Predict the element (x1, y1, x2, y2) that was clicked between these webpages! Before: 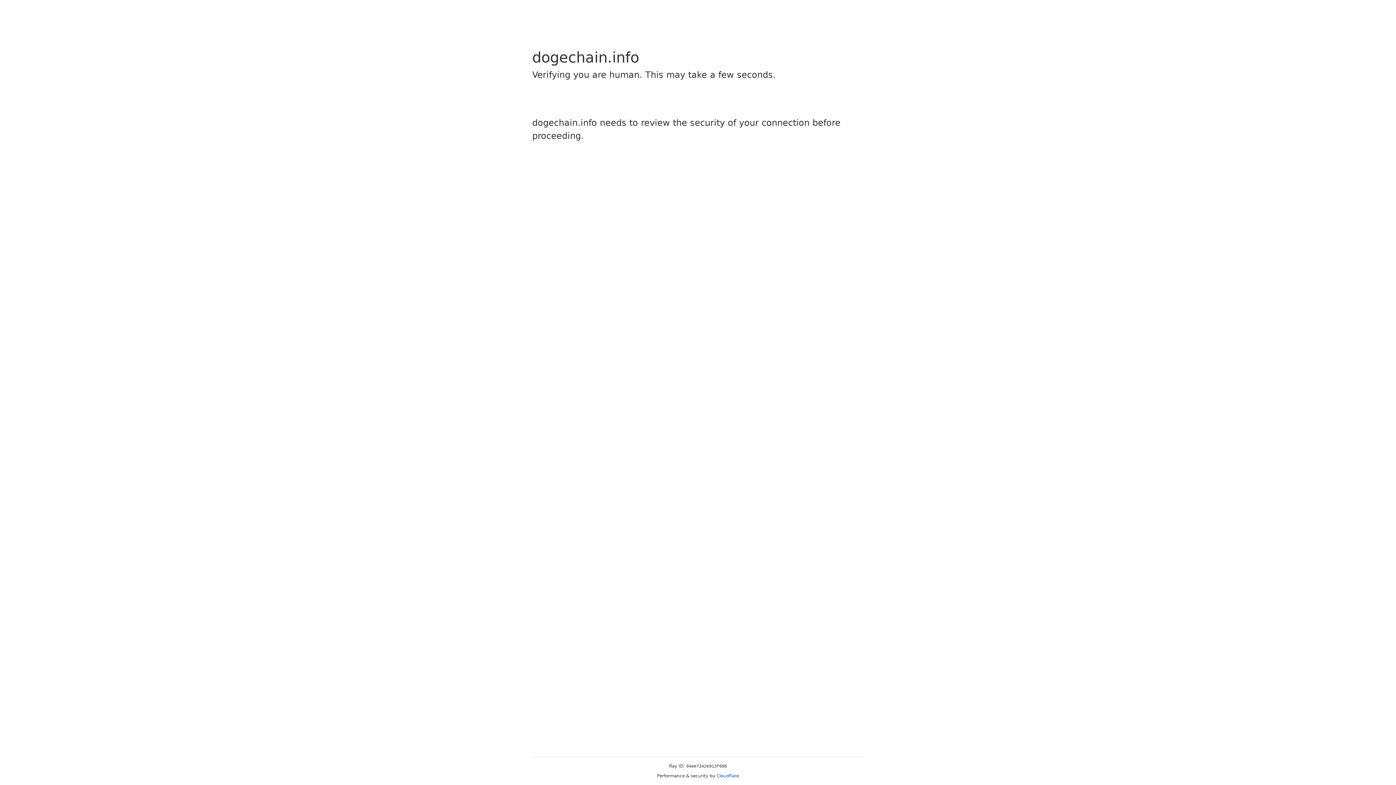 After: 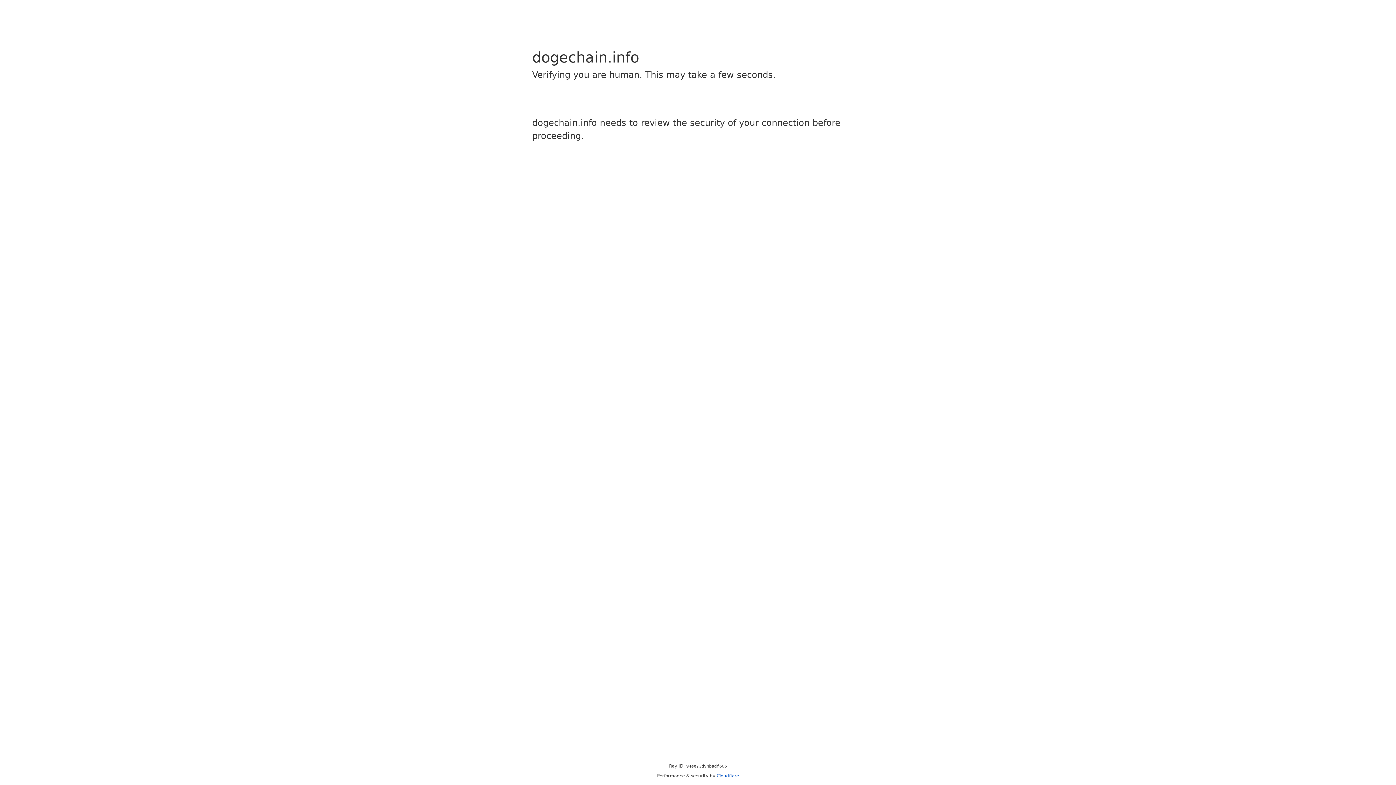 Action: bbox: (716, 773, 739, 778) label: Cloudflare